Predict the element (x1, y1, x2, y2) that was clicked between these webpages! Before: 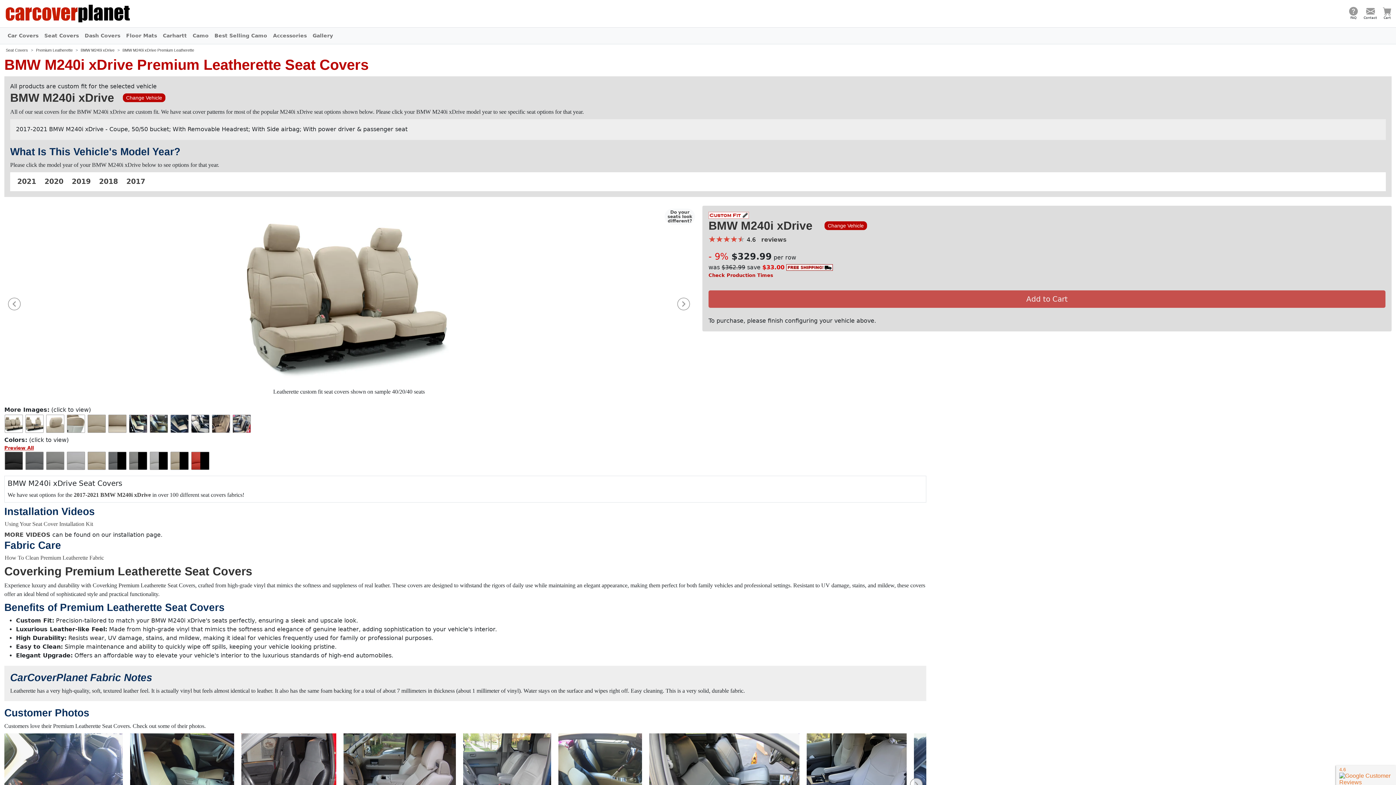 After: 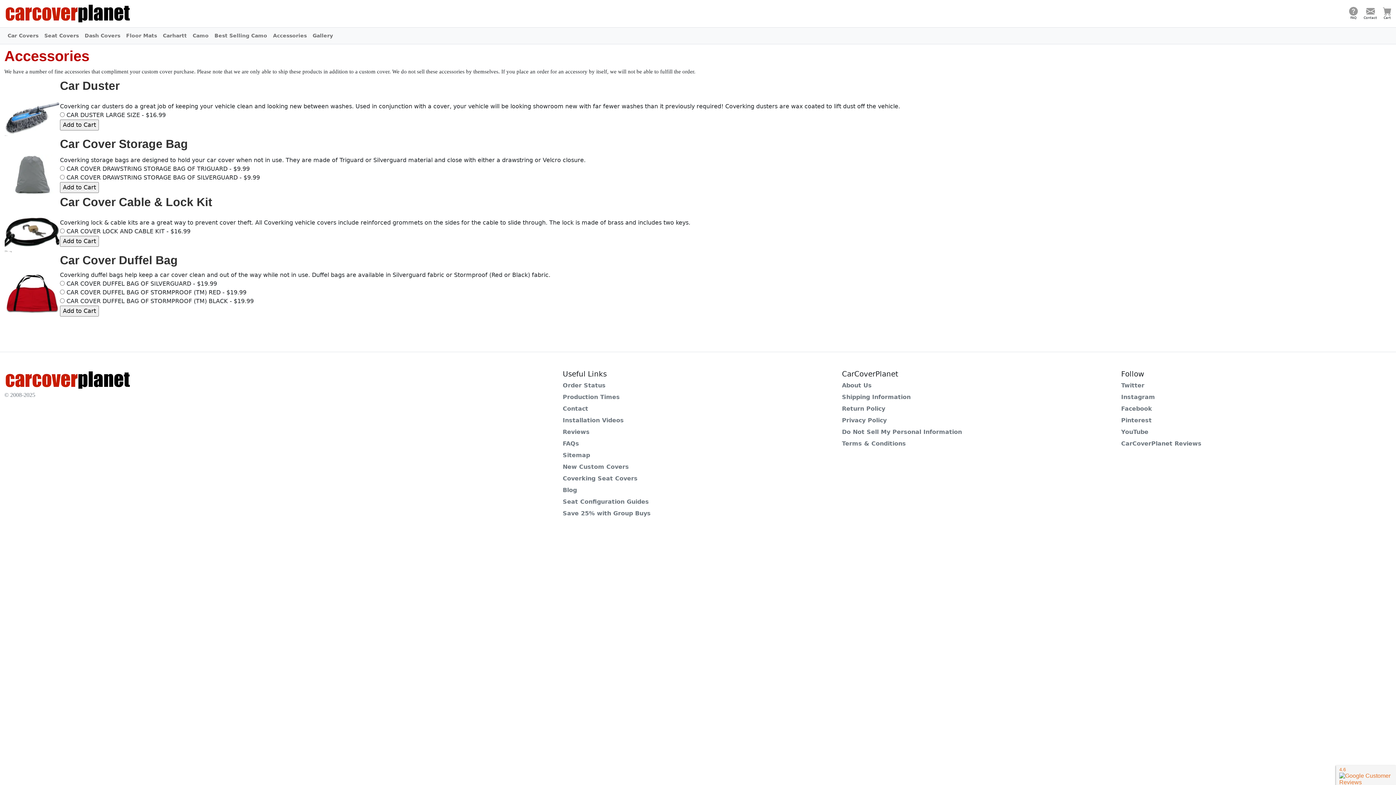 Action: bbox: (270, 28, 309, 42) label: Accessories